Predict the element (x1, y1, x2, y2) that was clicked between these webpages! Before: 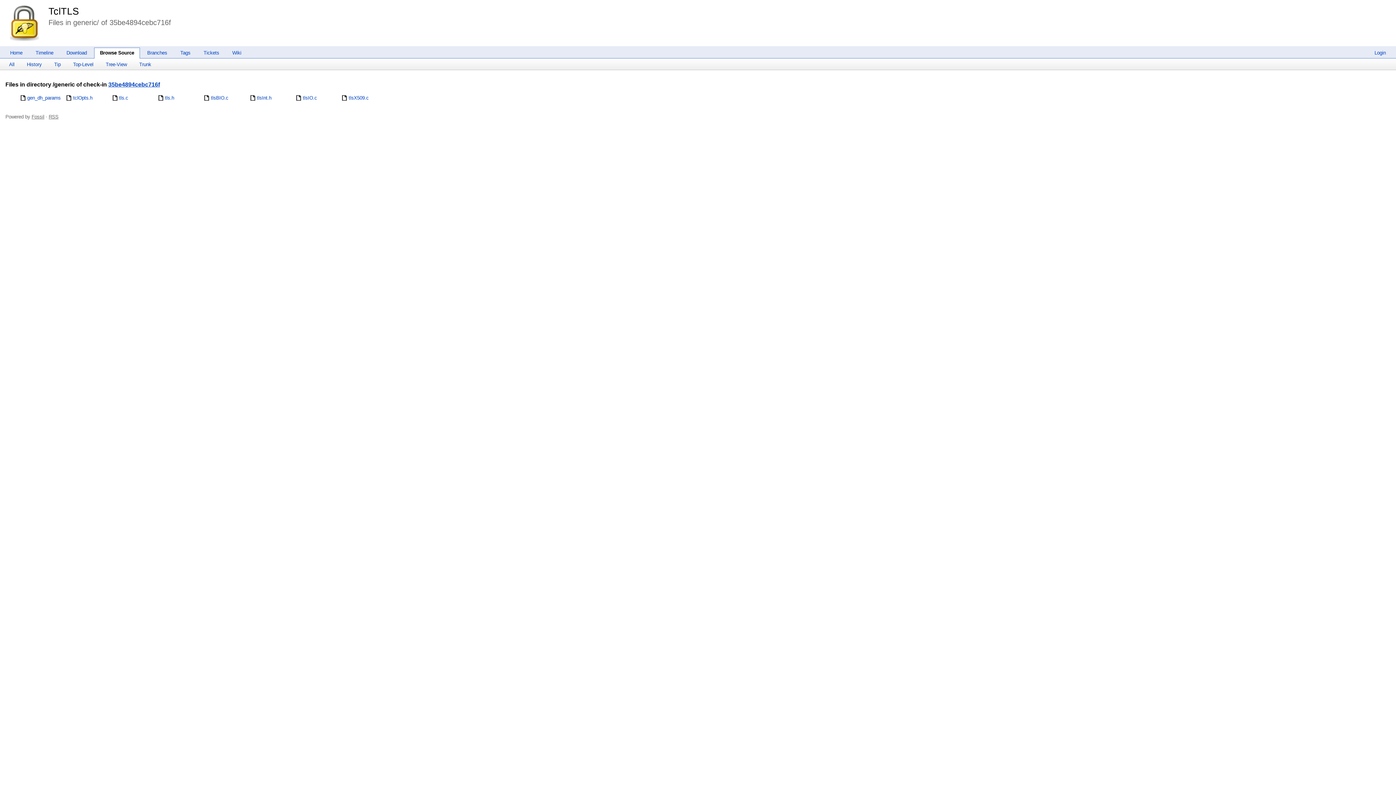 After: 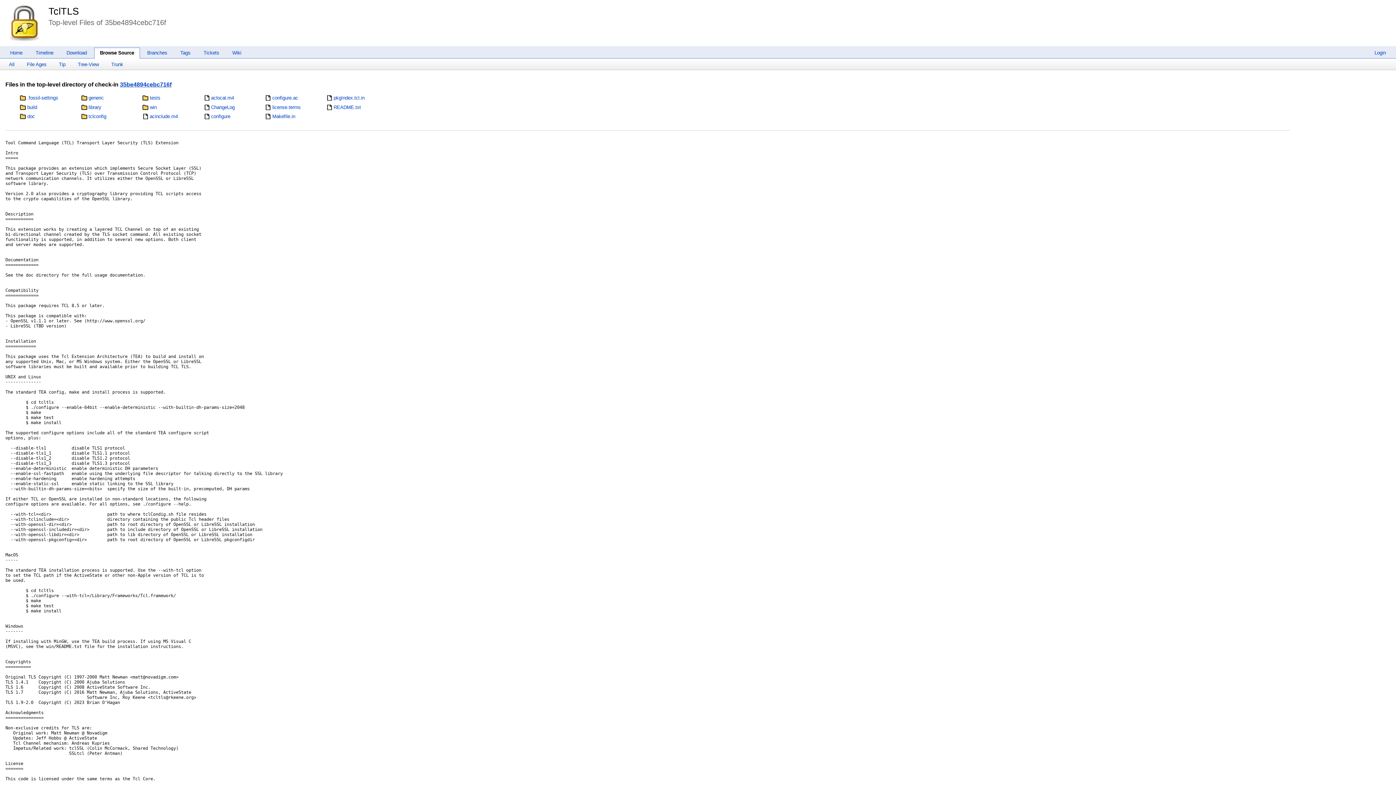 Action: label: Top-Level bbox: (67, 61, 98, 67)